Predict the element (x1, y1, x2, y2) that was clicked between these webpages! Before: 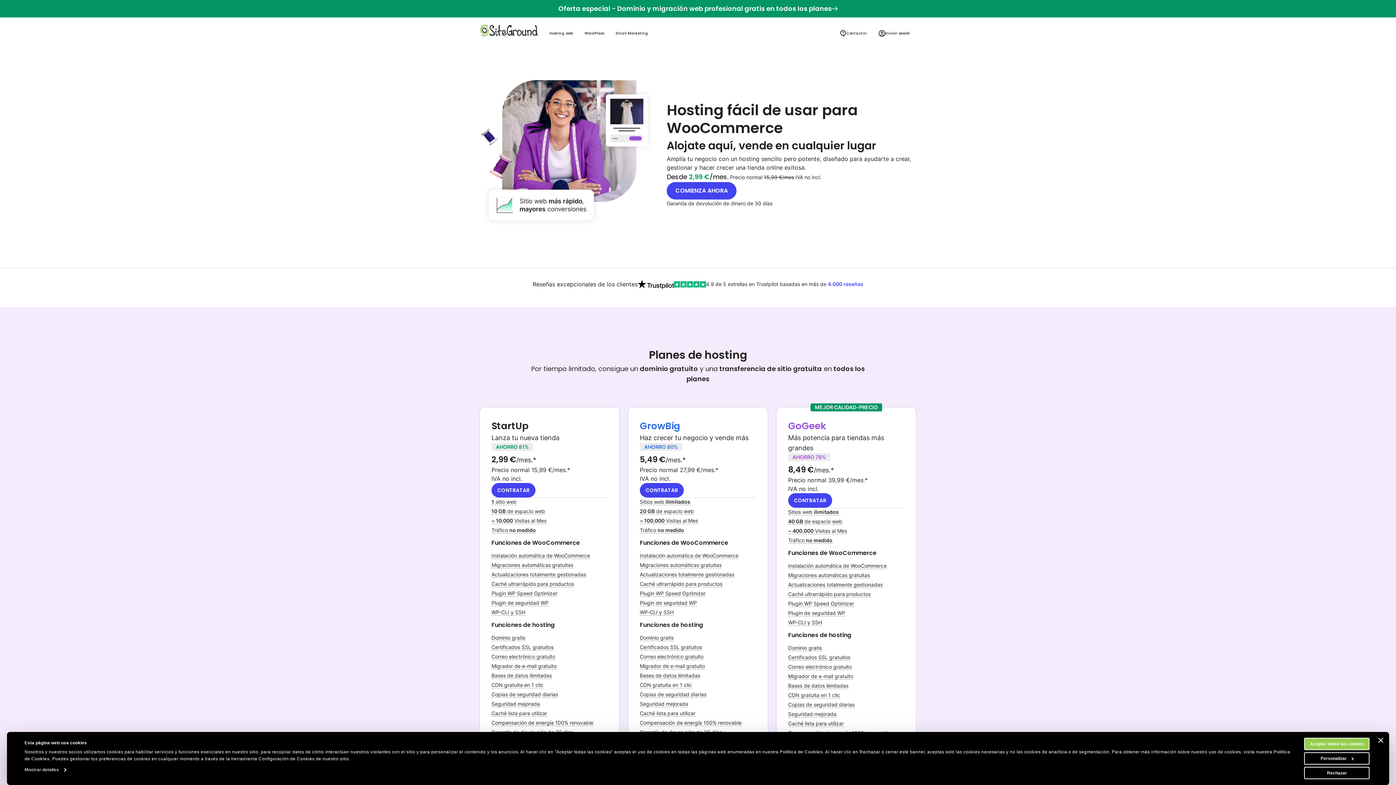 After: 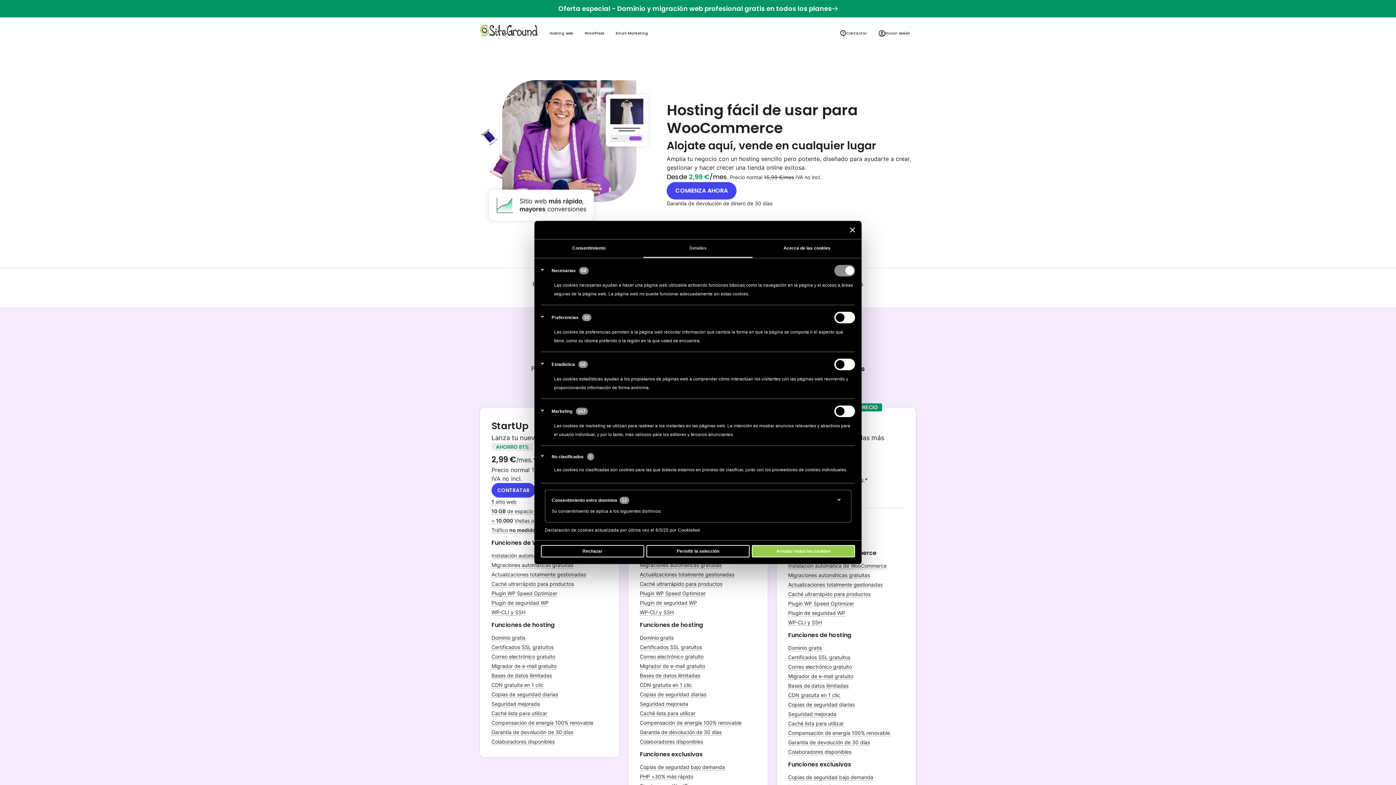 Action: bbox: (24, 765, 65, 774) label: Mostrar detalles